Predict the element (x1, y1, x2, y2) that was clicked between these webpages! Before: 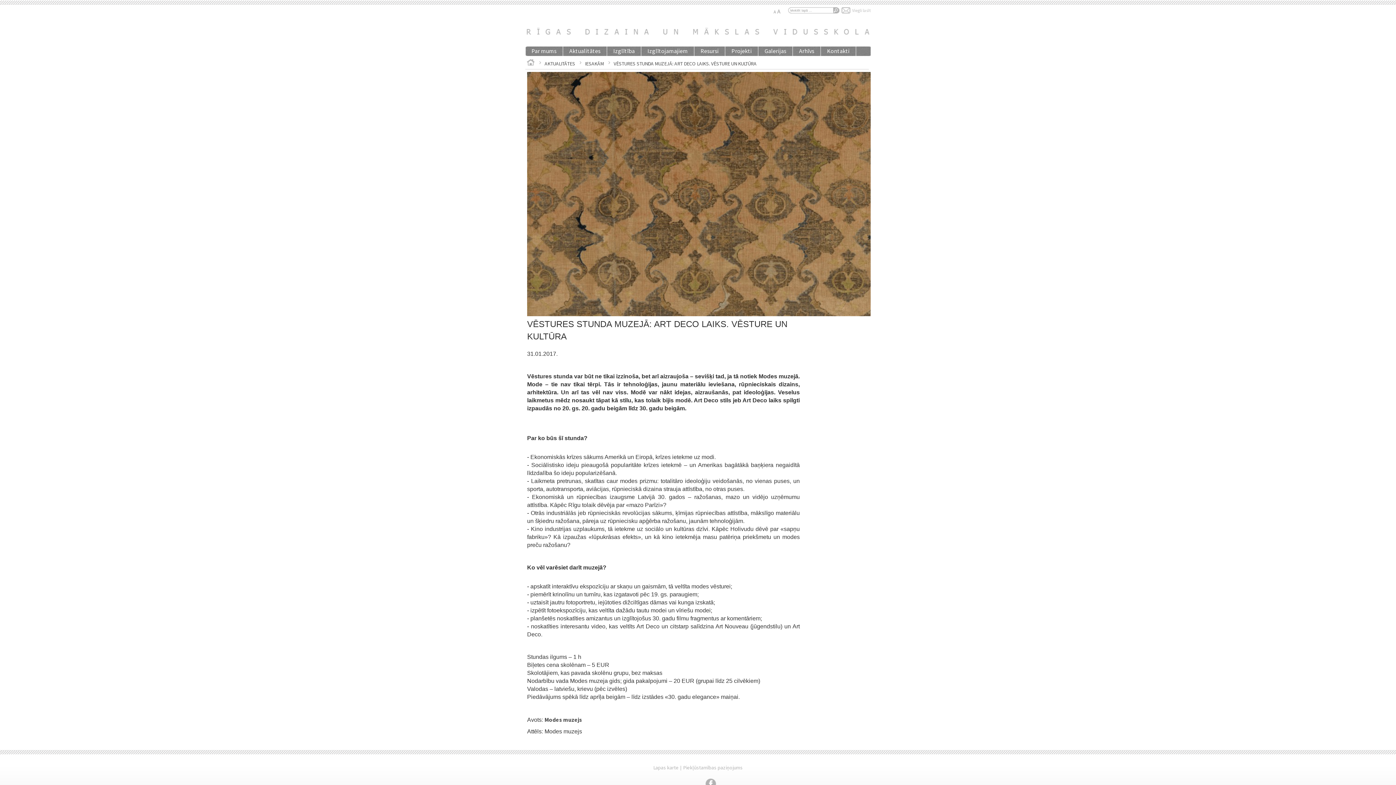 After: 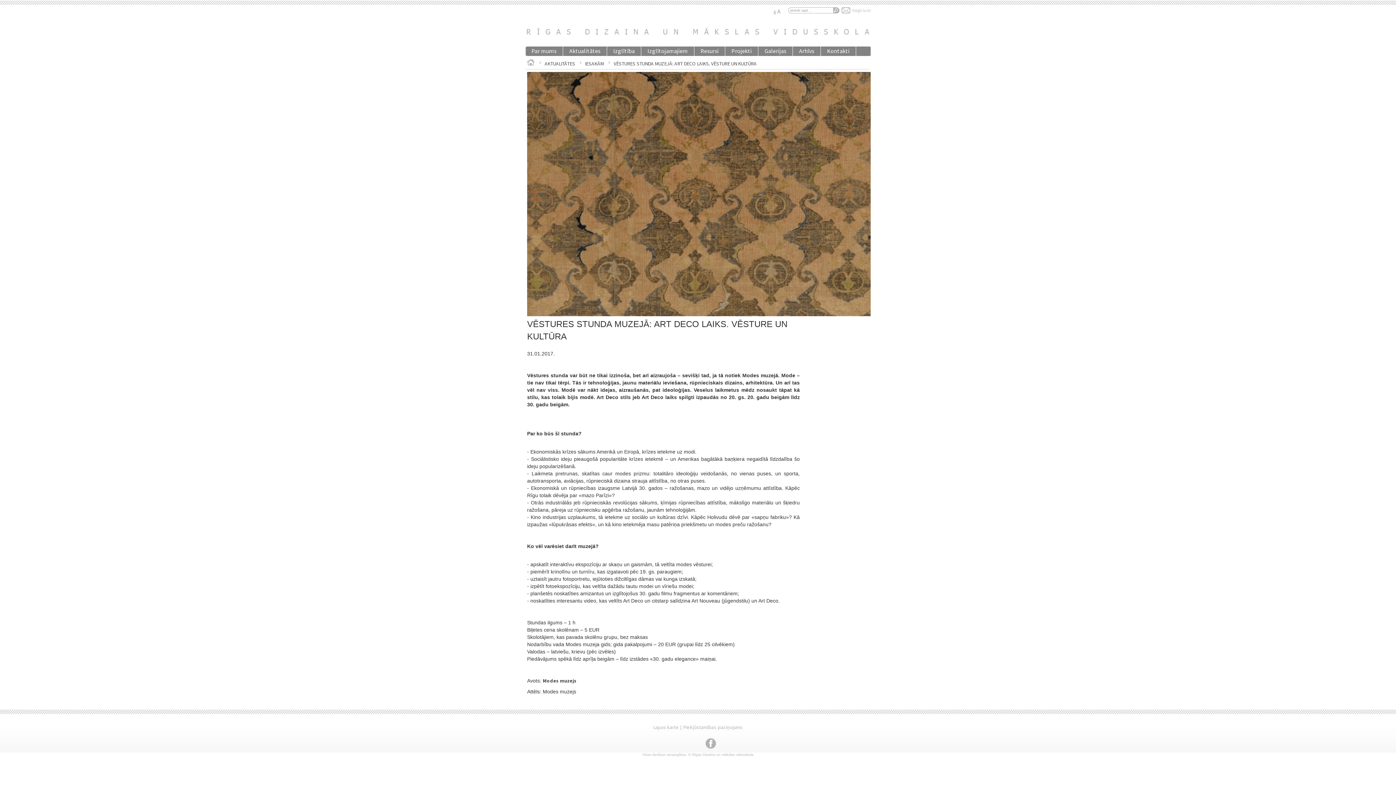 Action: bbox: (773, 9, 776, 14) label: A